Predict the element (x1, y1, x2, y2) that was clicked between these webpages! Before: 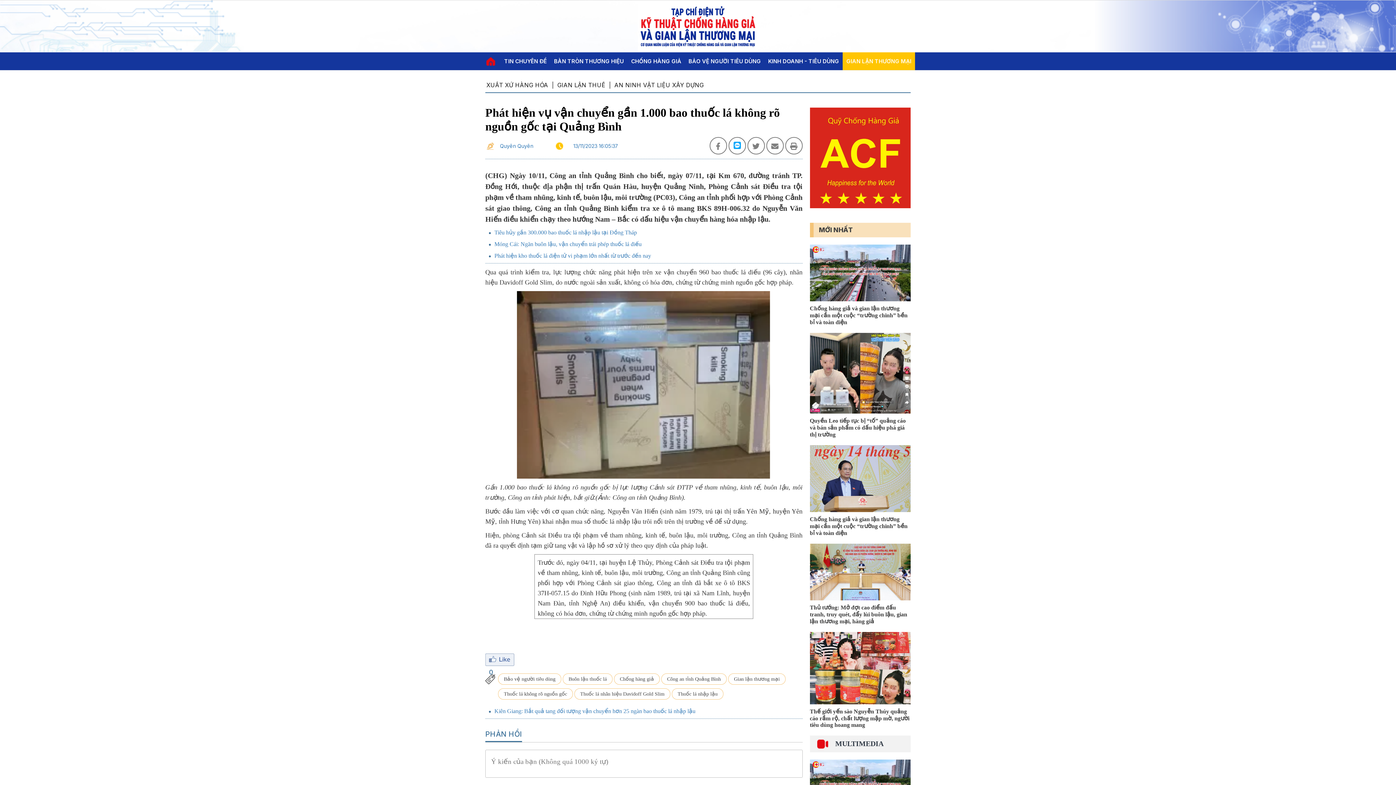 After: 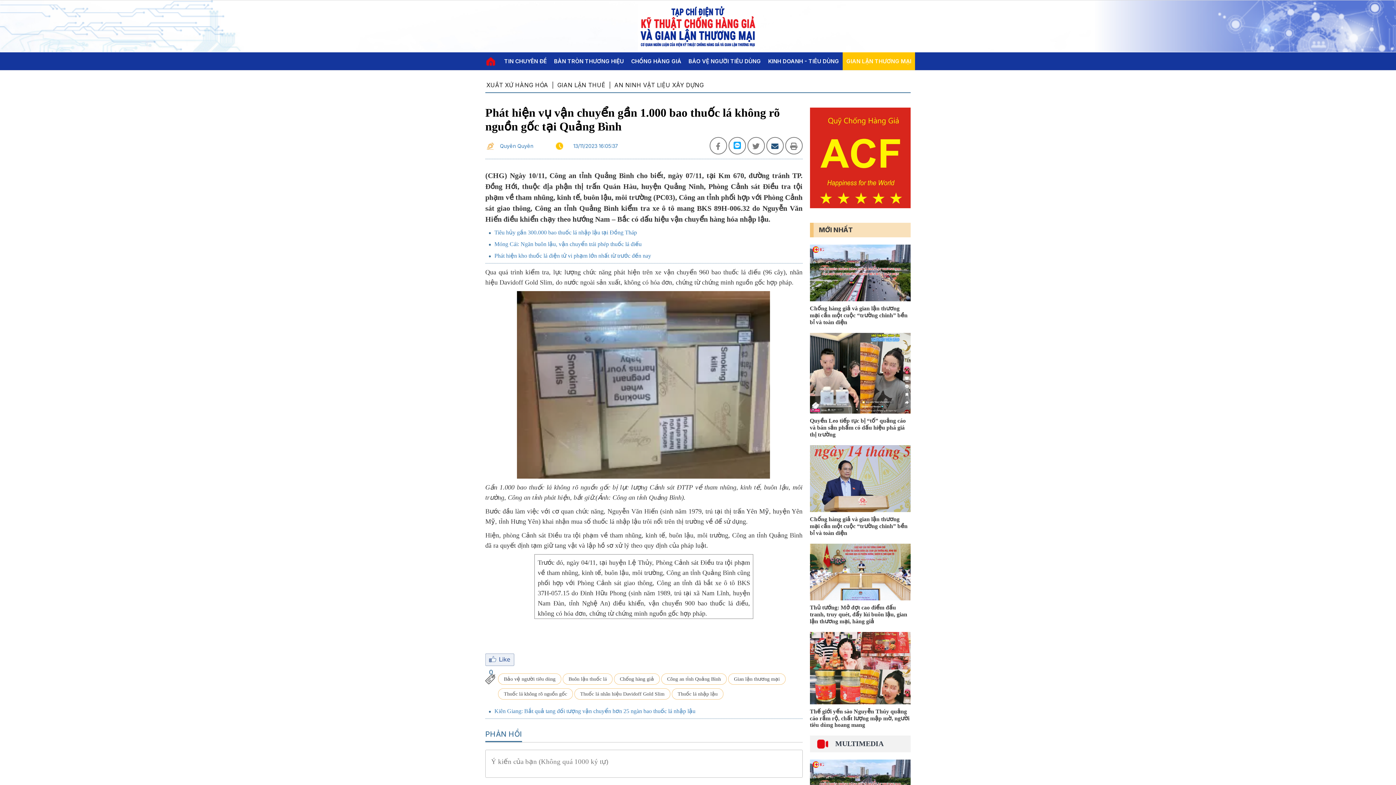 Action: bbox: (766, 137, 783, 154)